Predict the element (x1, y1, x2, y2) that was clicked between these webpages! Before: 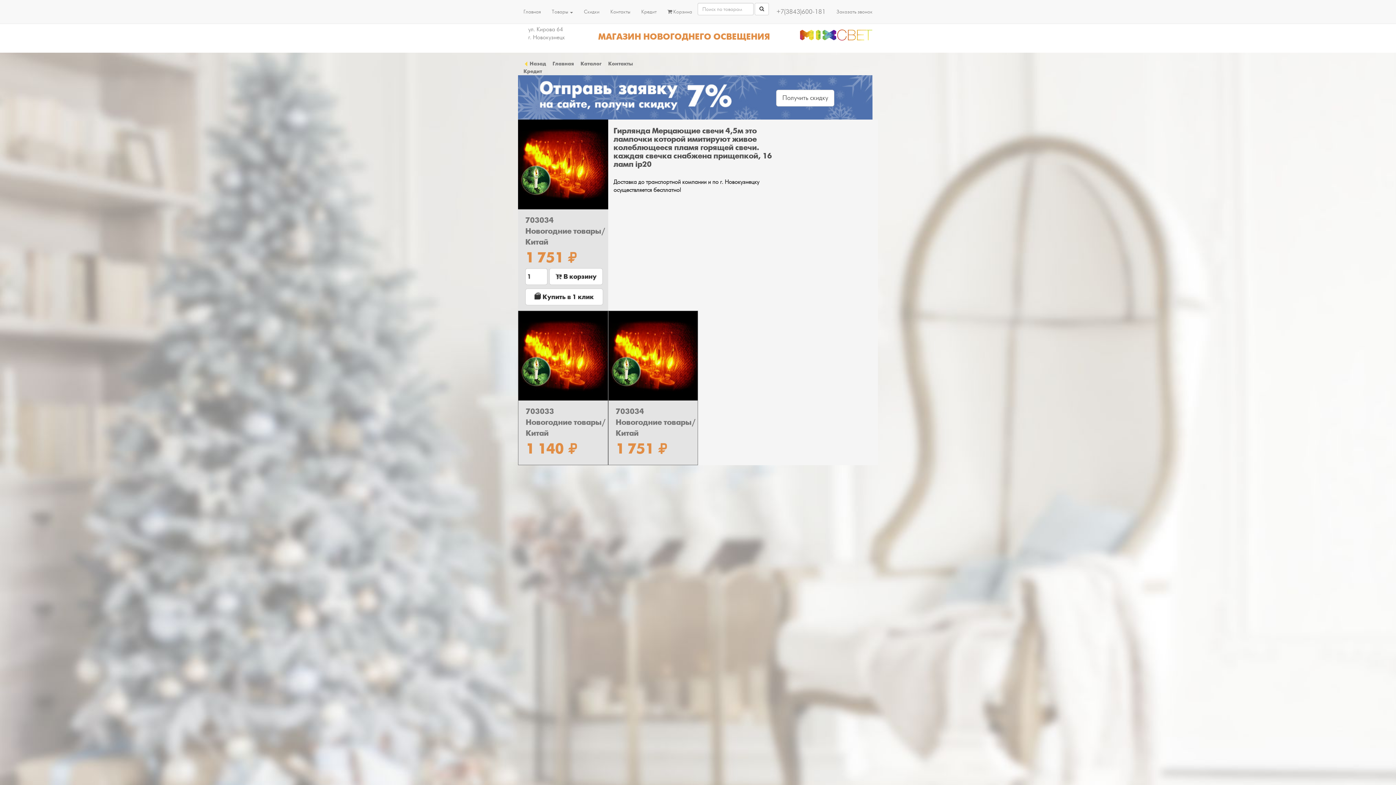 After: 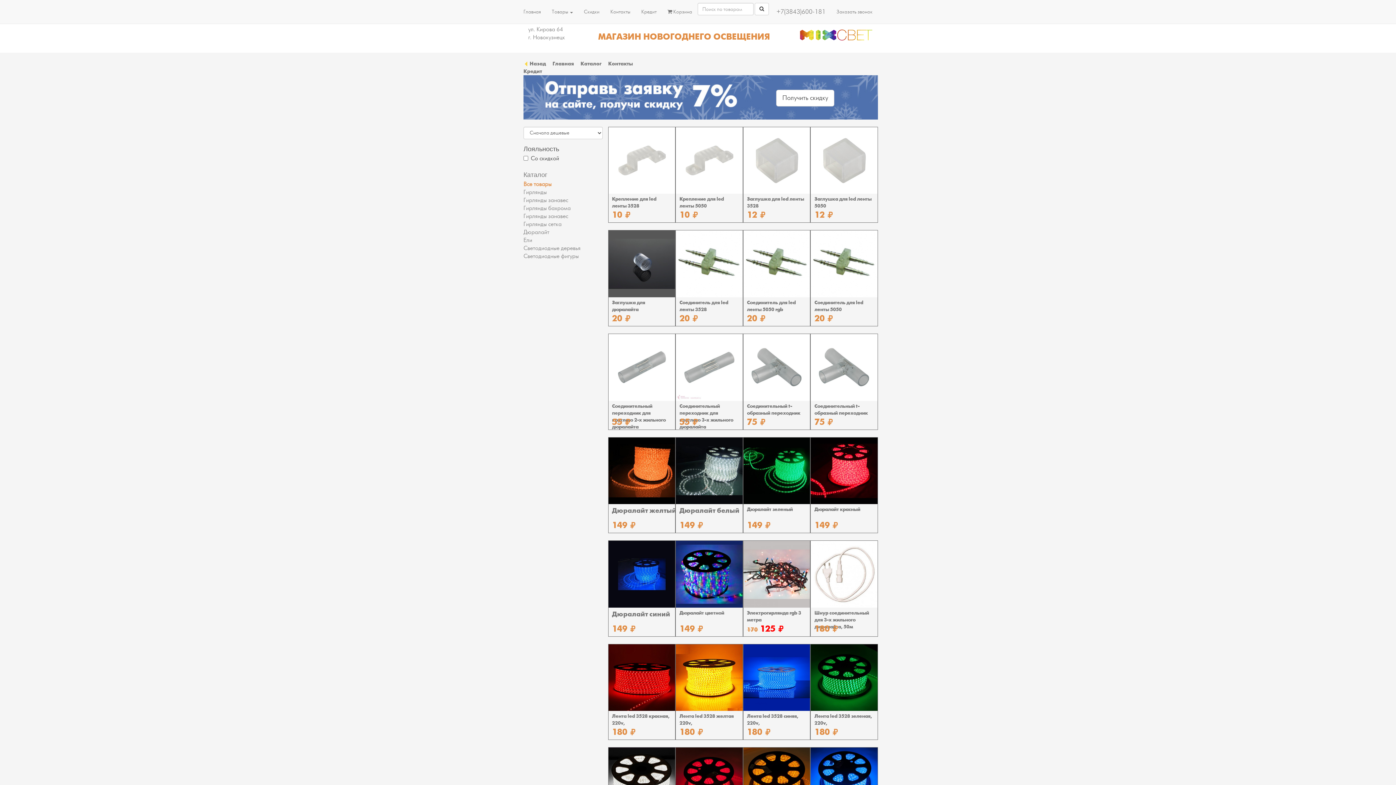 Action: label: Каталог bbox: (580, 60, 601, 67)